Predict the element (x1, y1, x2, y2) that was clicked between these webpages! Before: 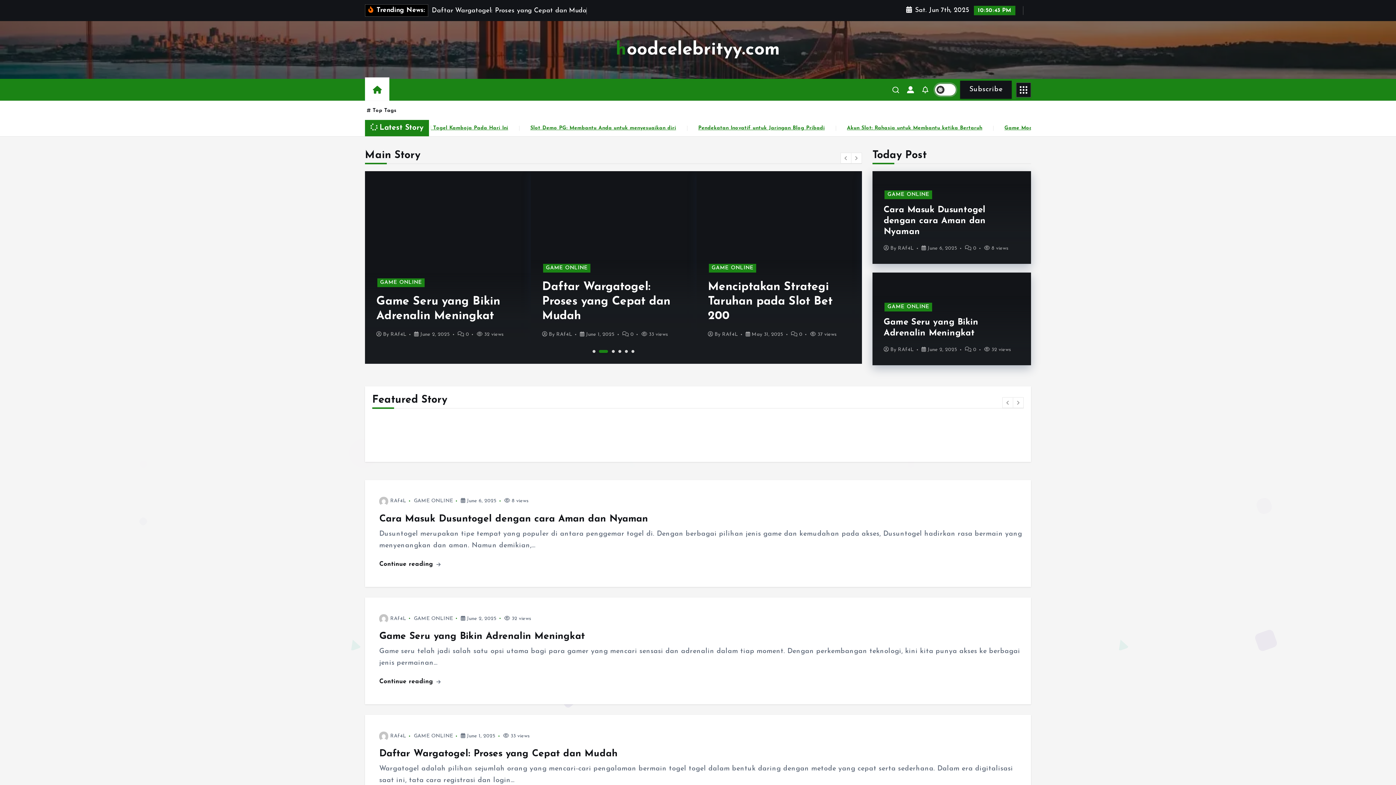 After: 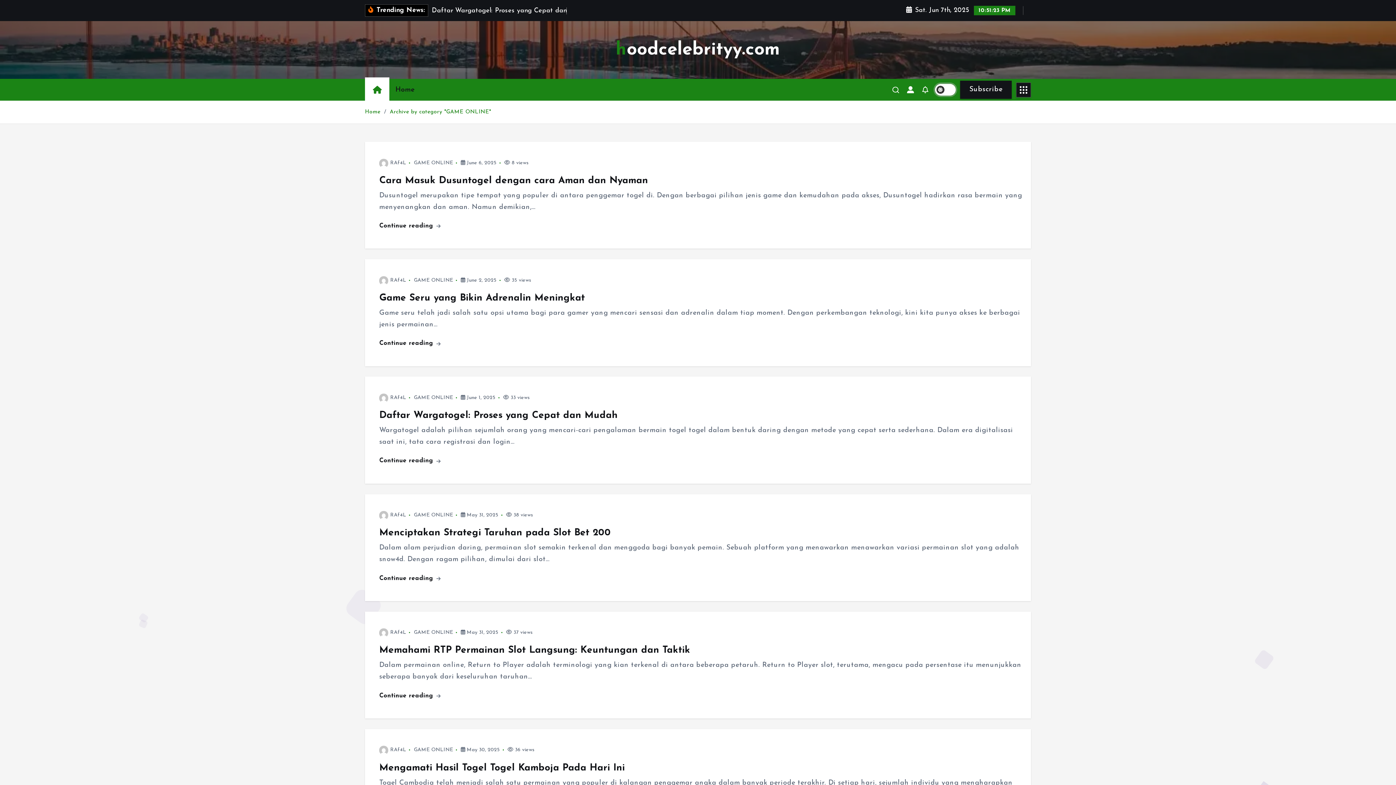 Action: label: GAME ONLINE bbox: (884, 302, 932, 311)